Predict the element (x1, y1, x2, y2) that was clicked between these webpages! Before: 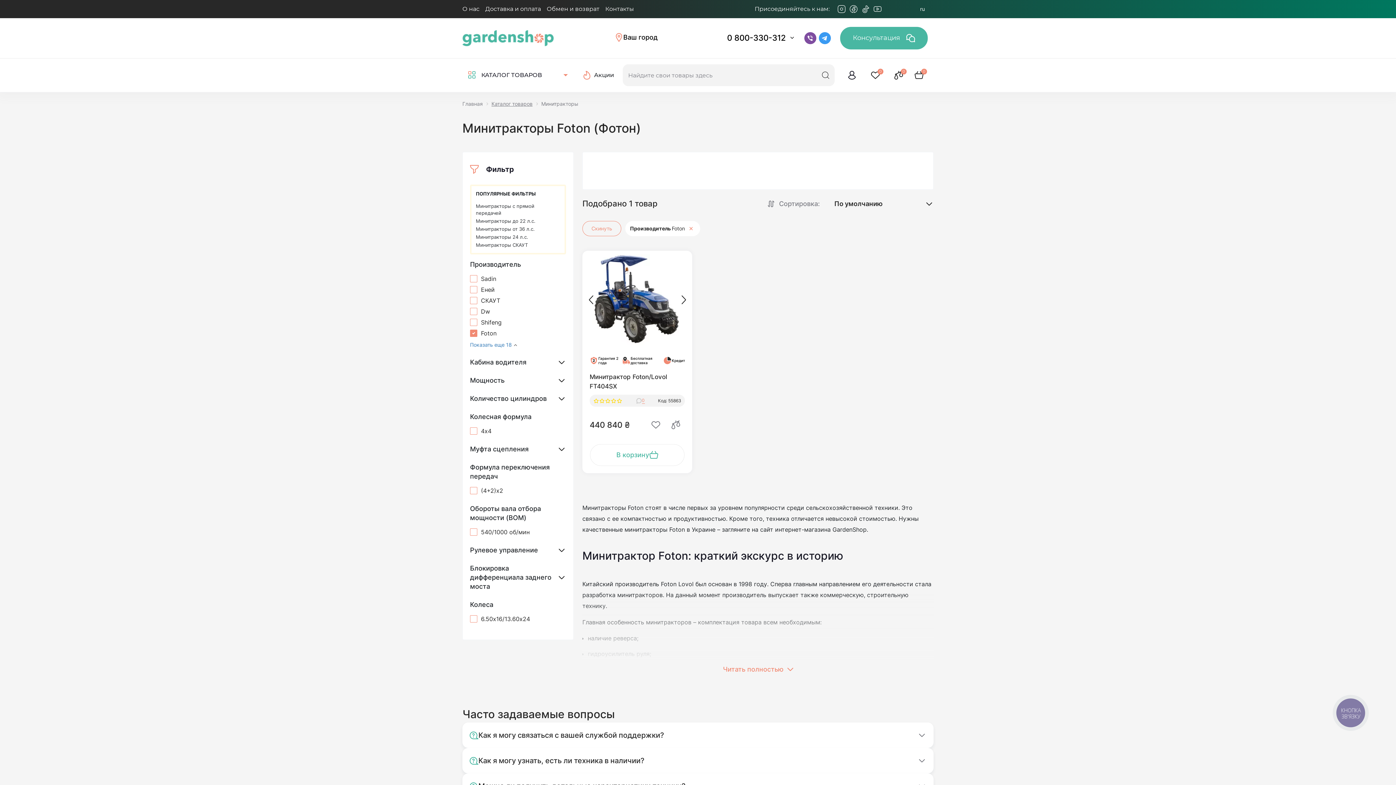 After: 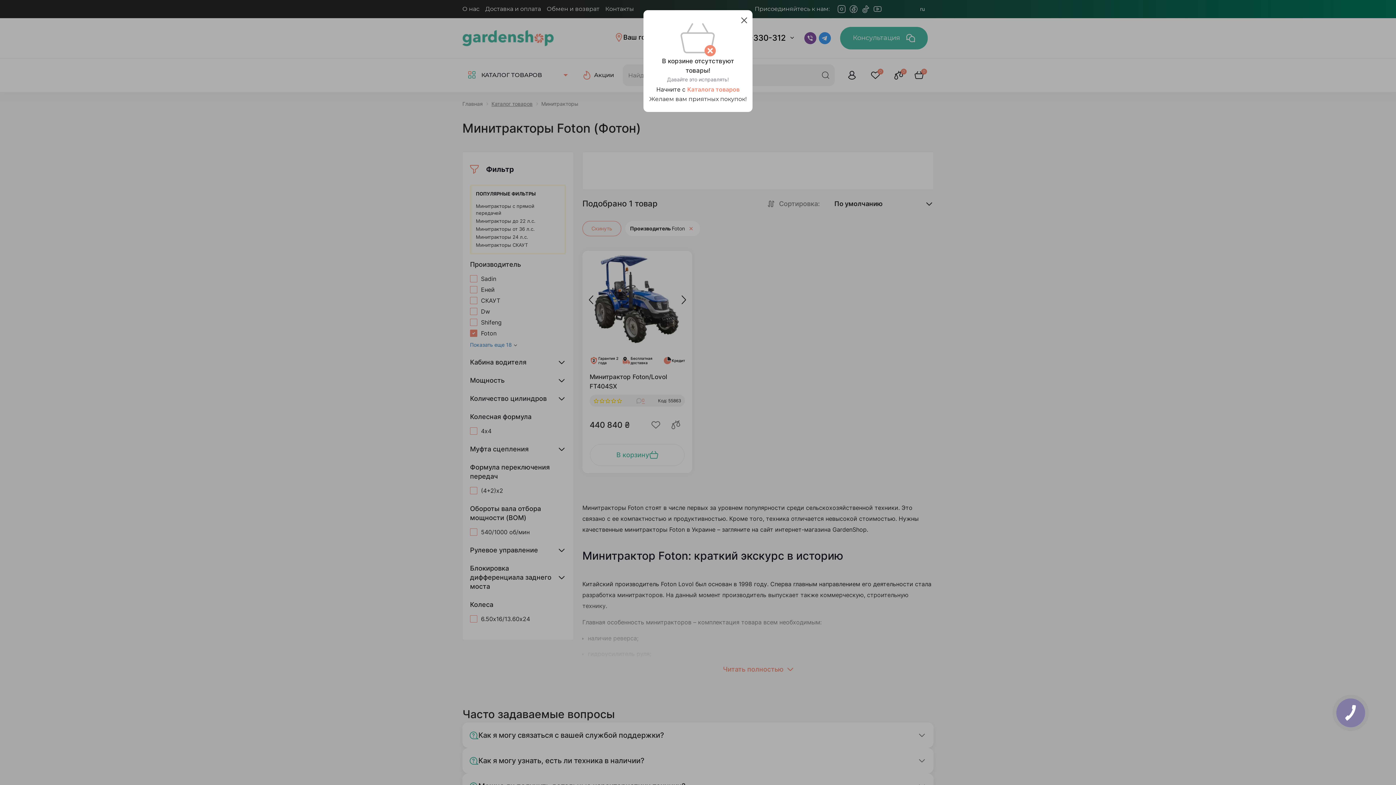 Action: bbox: (910, 65, 928, 85) label: 0